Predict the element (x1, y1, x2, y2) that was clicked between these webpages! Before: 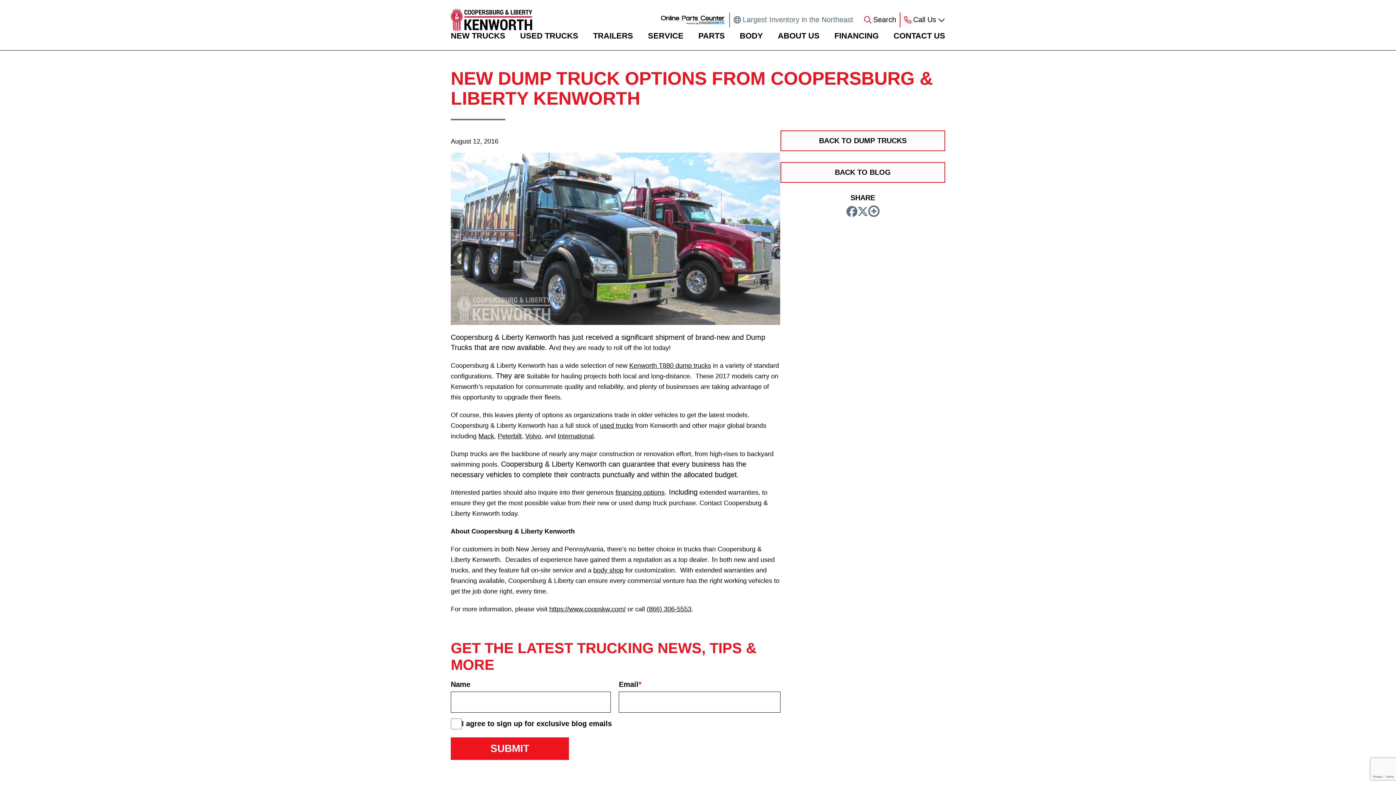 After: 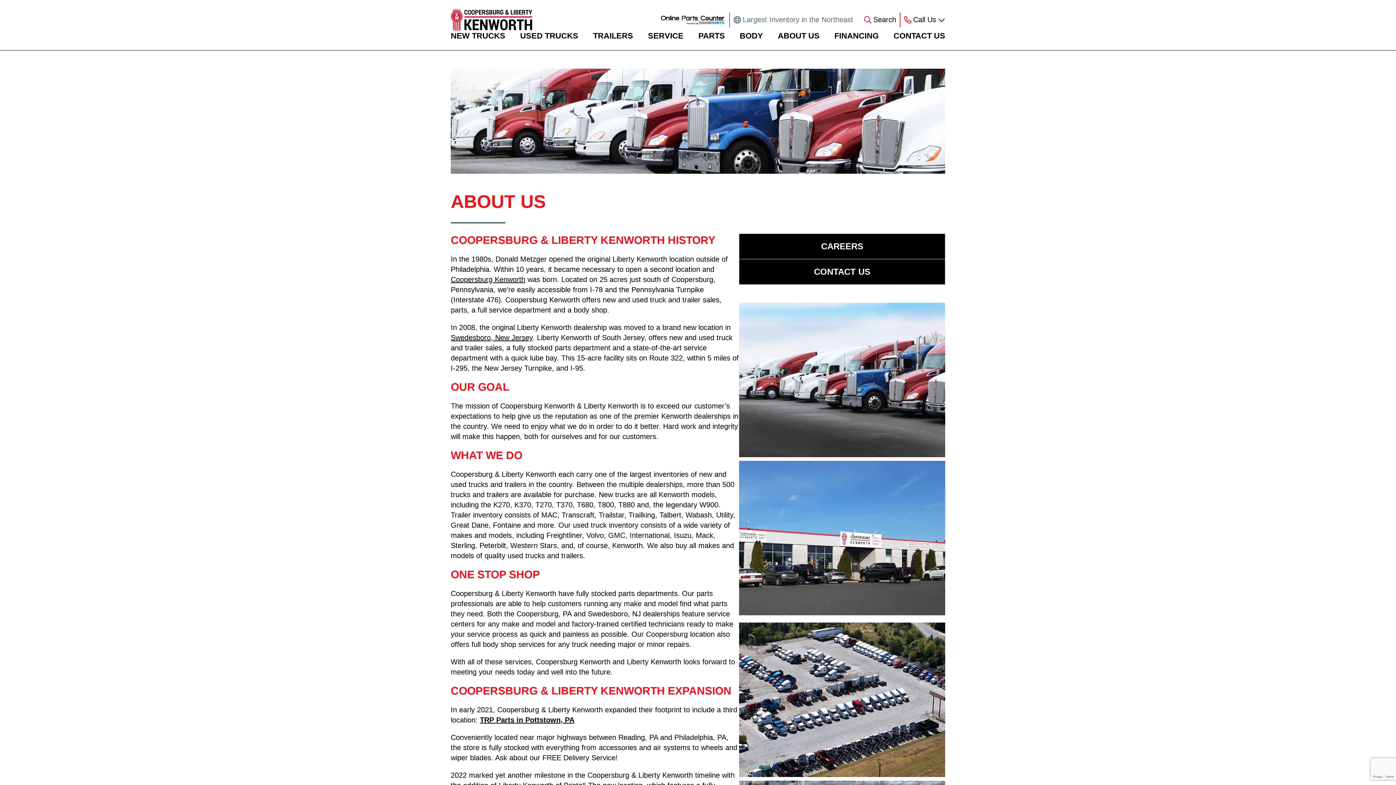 Action: bbox: (778, 31, 819, 41) label: ABOUT US